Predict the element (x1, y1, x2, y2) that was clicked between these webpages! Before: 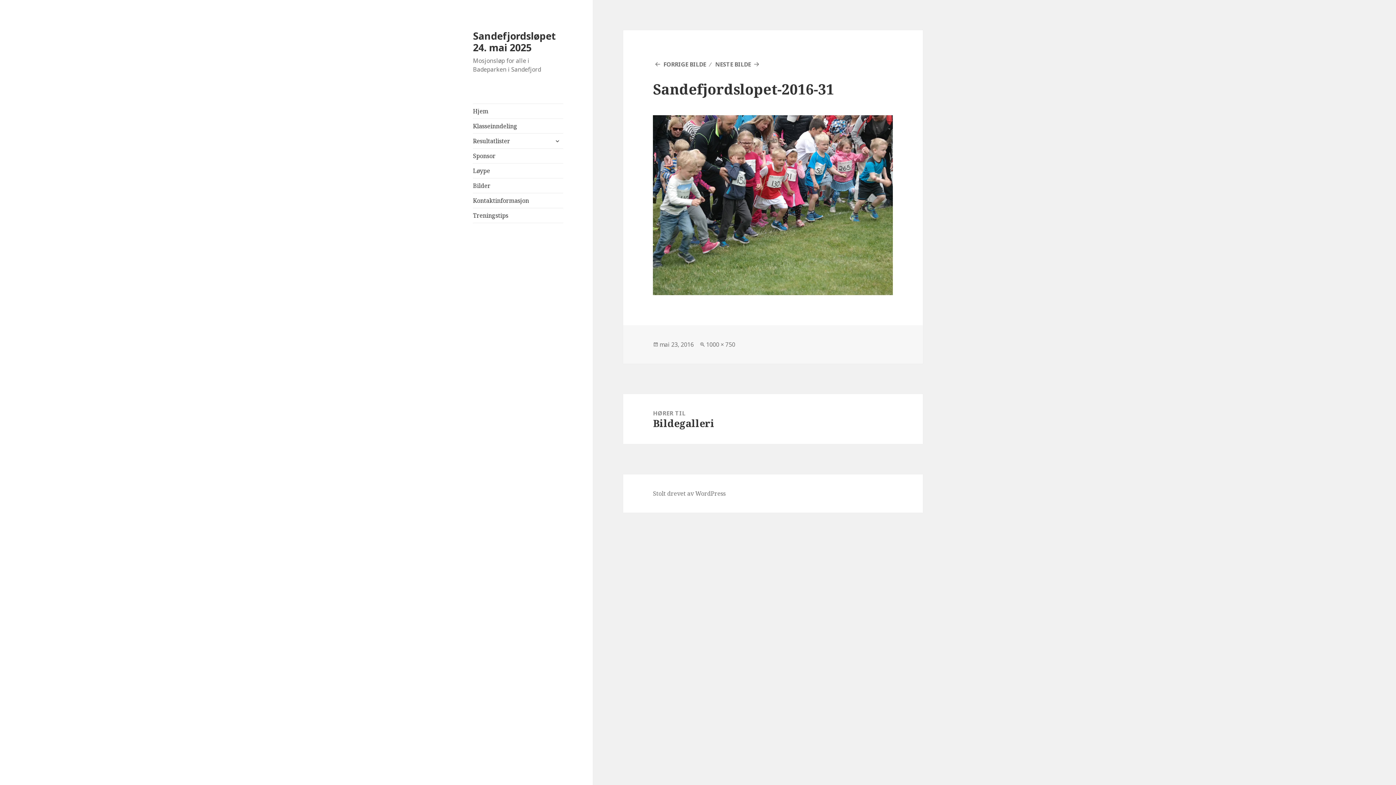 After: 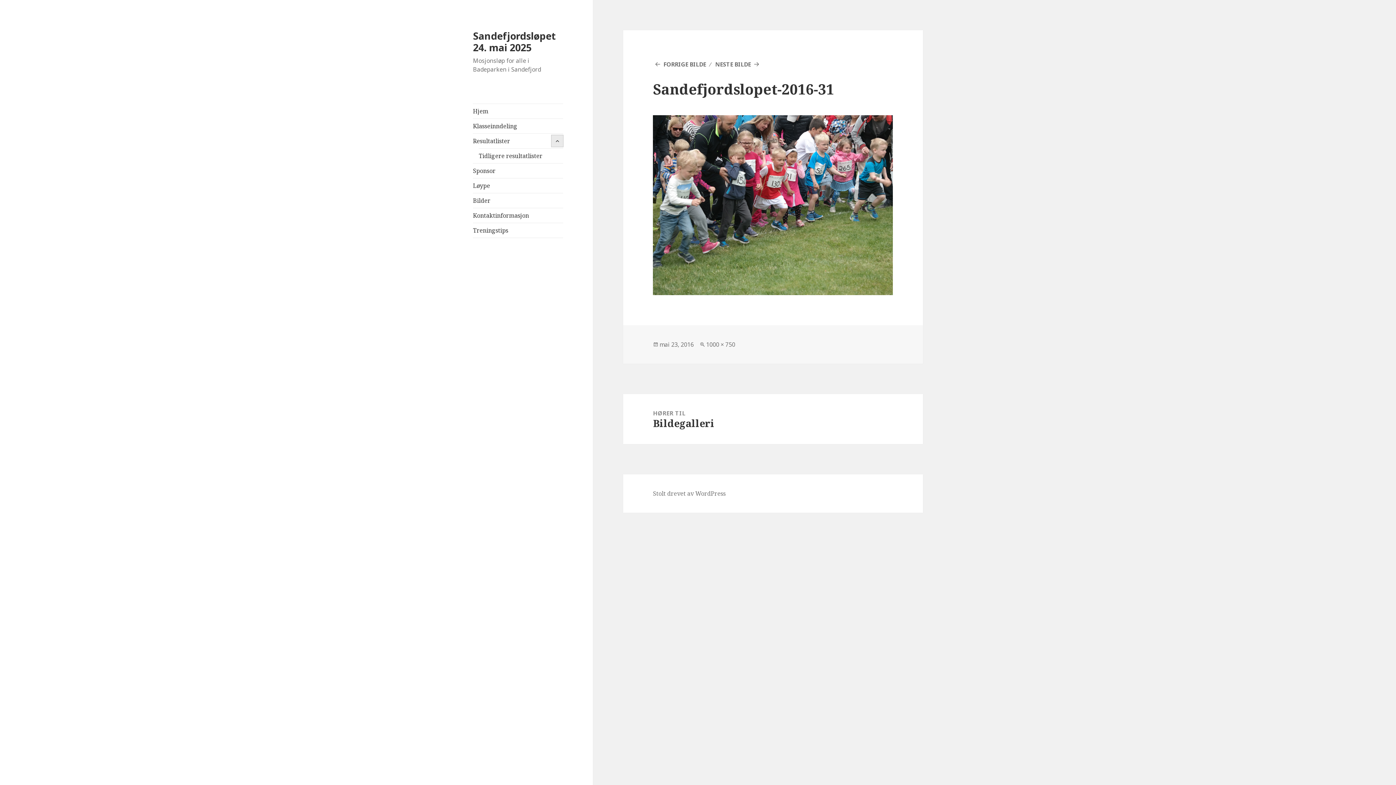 Action: label: utvid undermeny bbox: (551, 135, 563, 146)